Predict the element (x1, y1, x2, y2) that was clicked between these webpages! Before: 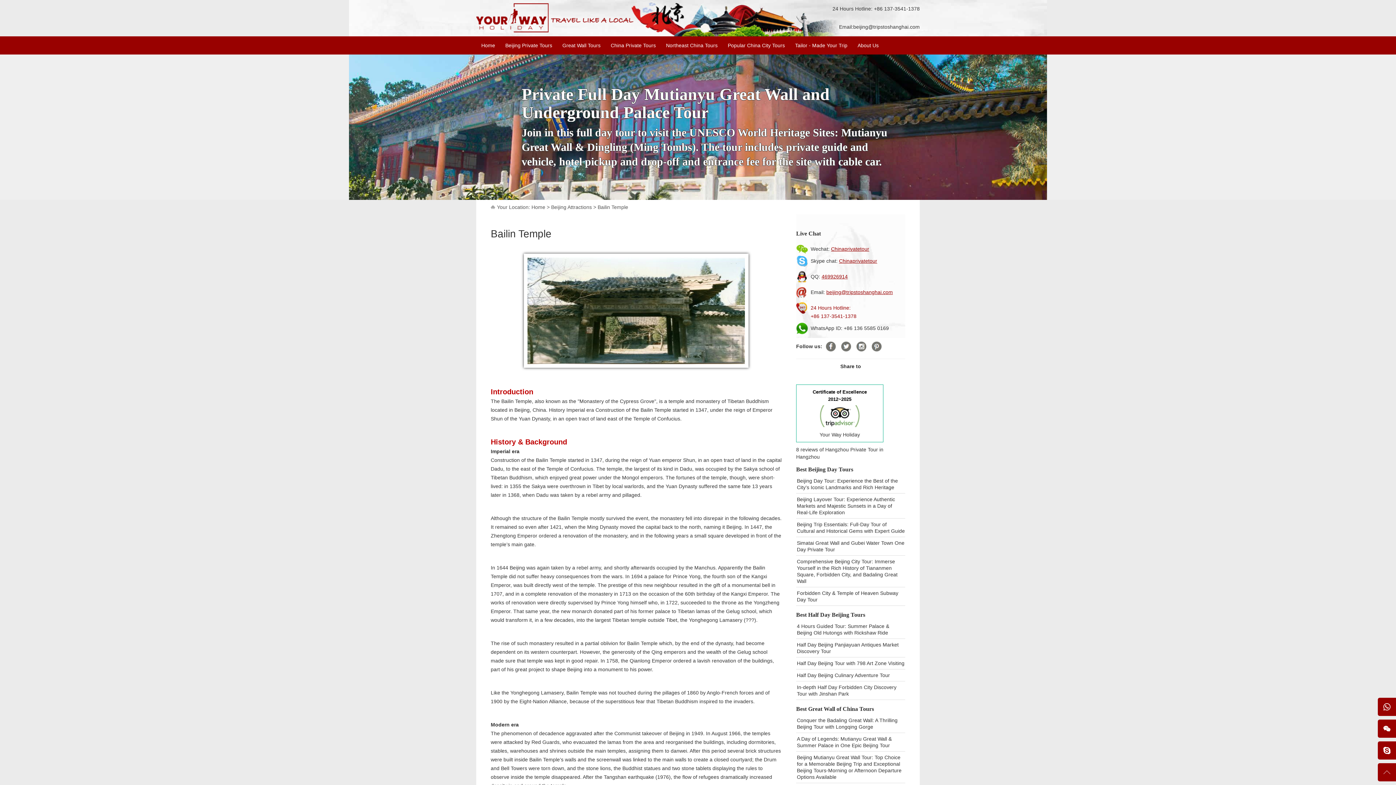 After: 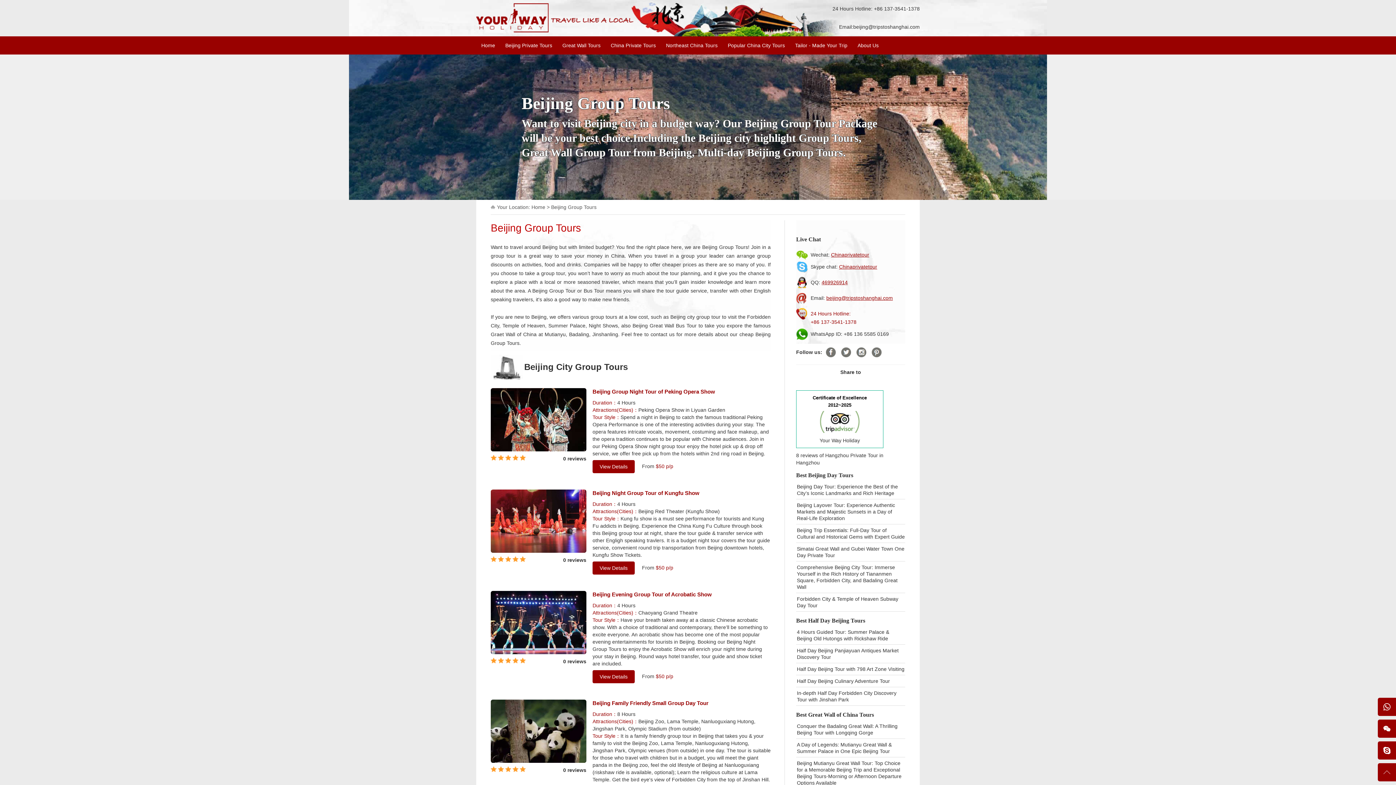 Action: label: Tailor - Made Your Trip bbox: (795, 36, 847, 54)